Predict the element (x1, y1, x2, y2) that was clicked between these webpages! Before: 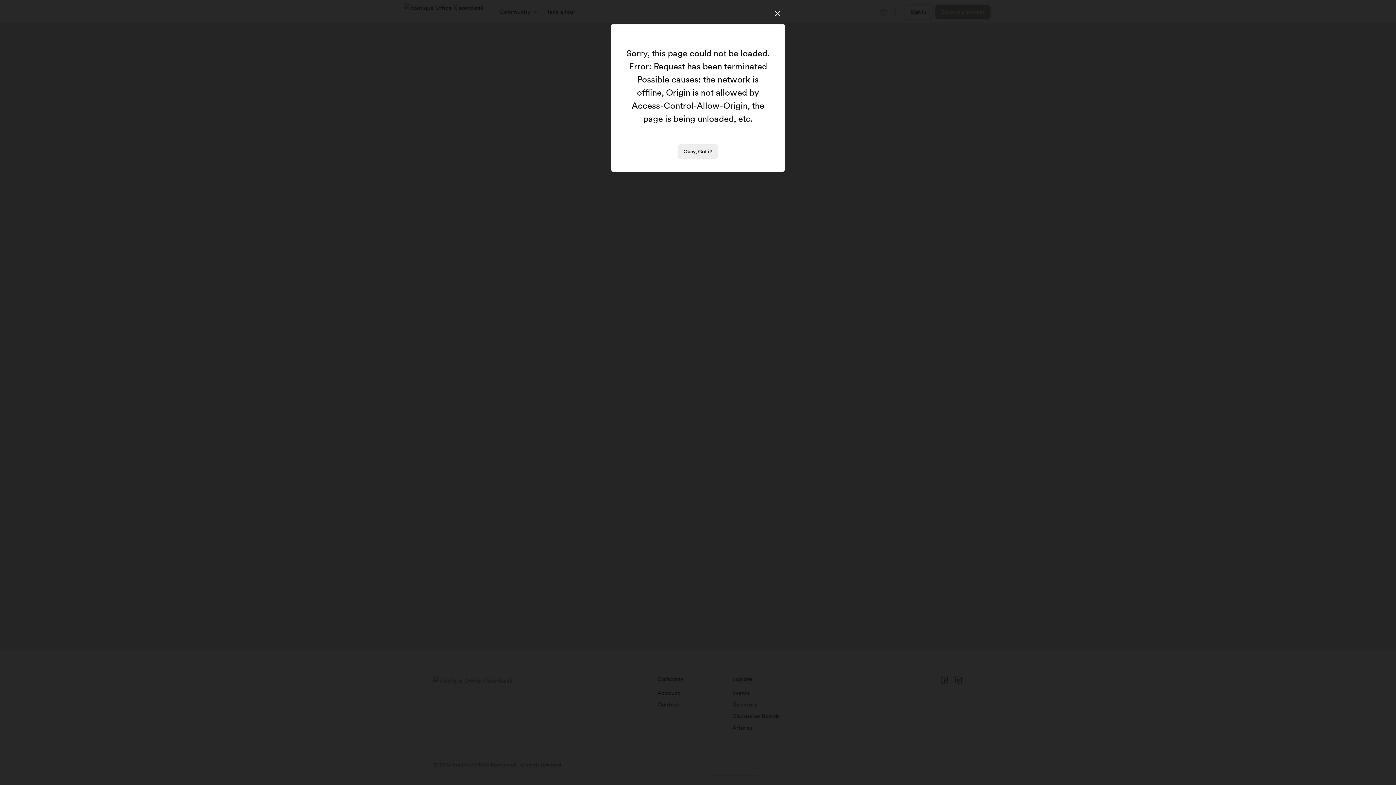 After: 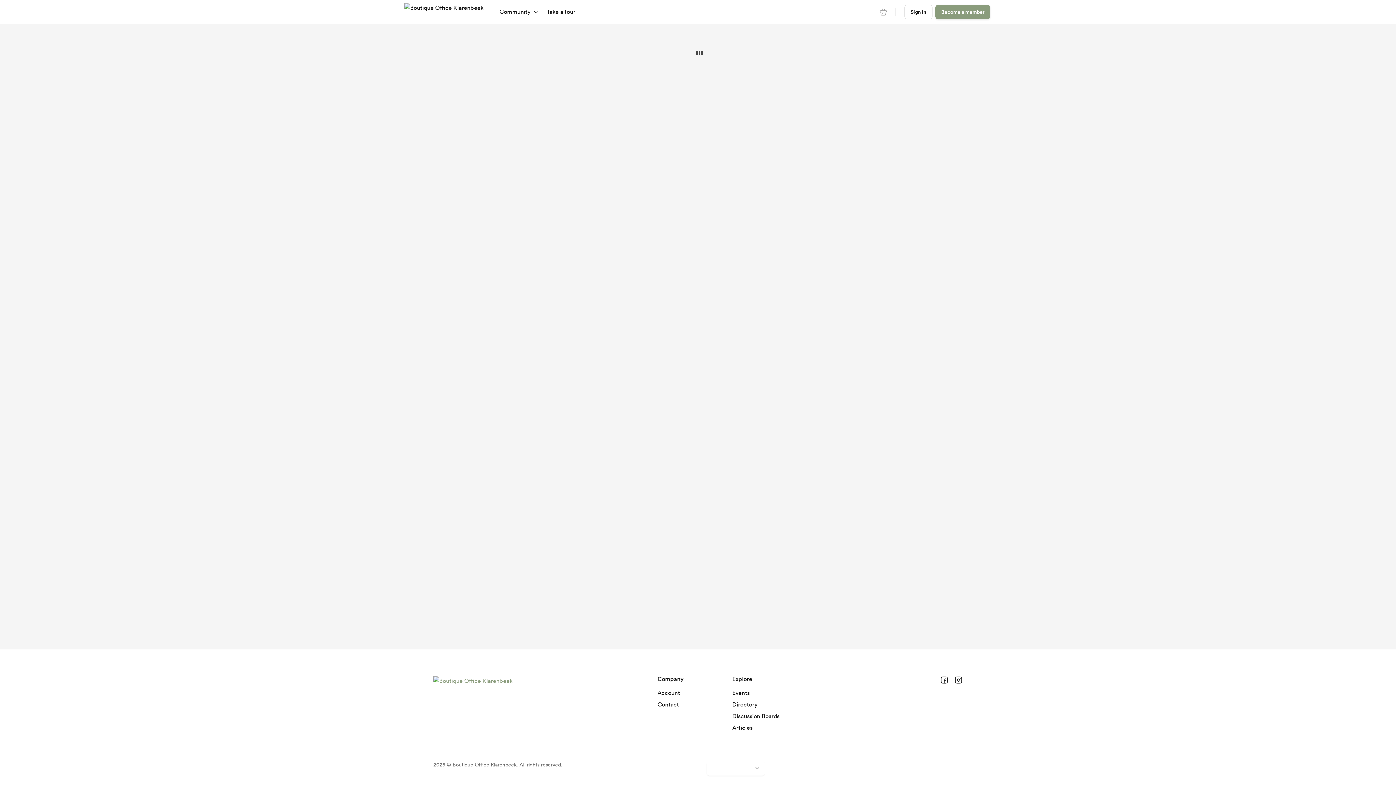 Action: bbox: (677, 144, 718, 158) label: Okay, Got it!